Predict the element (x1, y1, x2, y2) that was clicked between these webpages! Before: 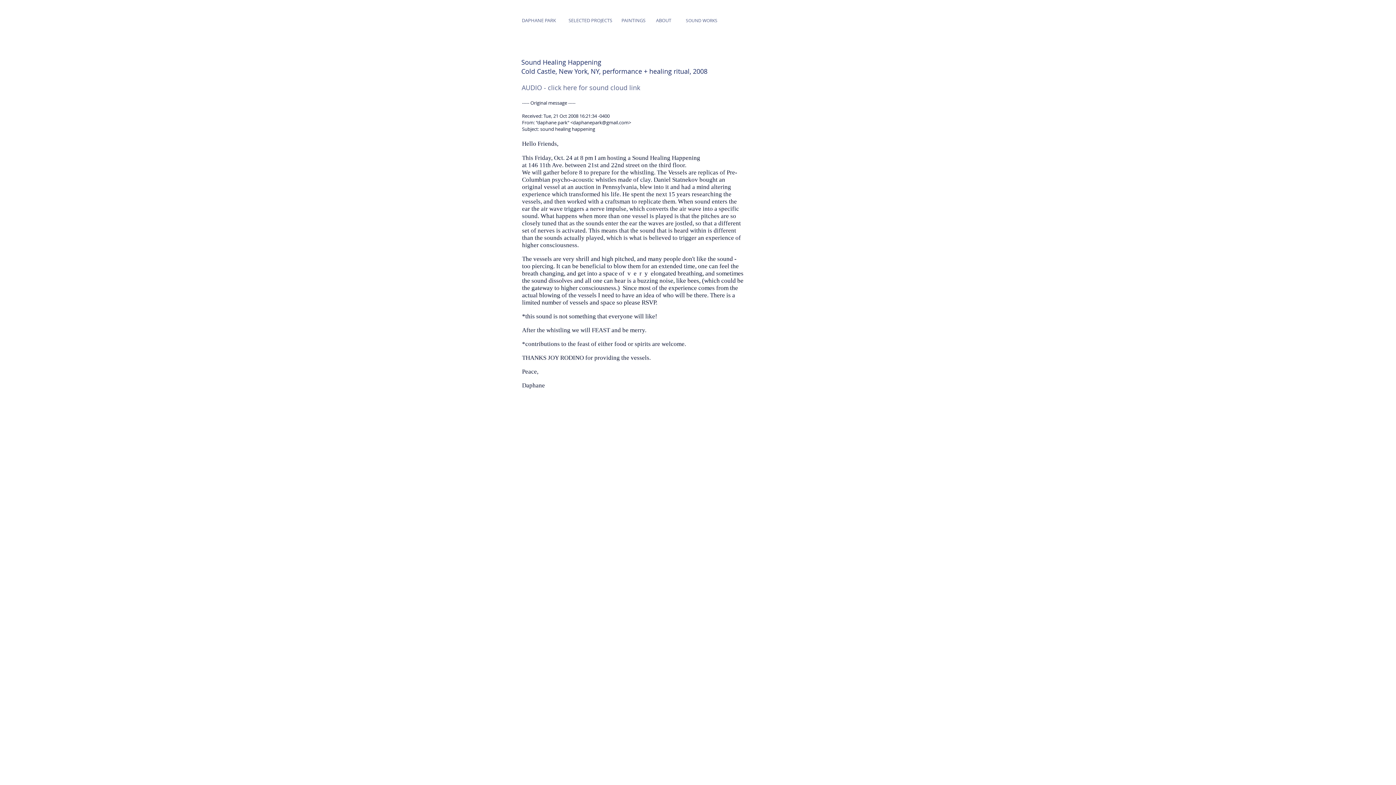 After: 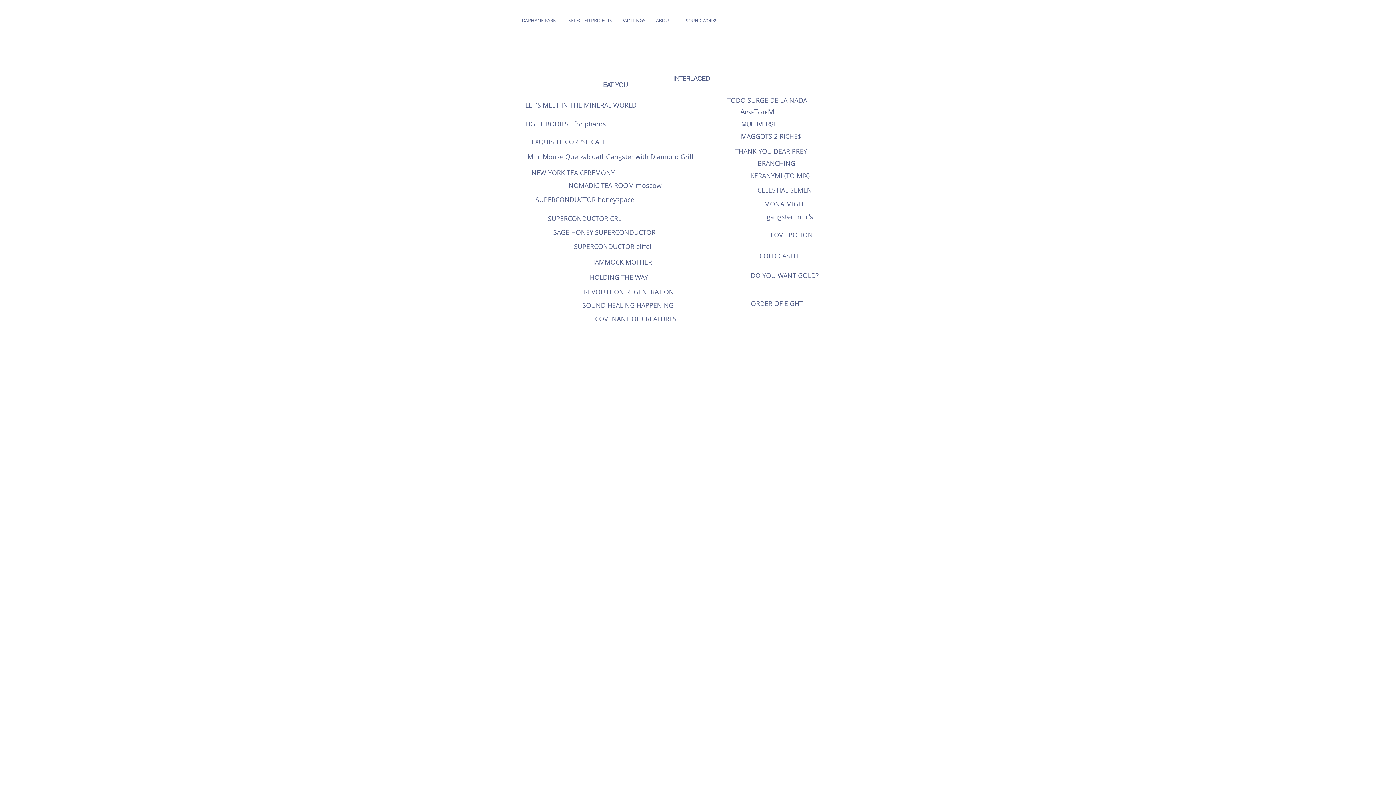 Action: label: SELECTED PROJECTS bbox: (564, 15, 616, 25)